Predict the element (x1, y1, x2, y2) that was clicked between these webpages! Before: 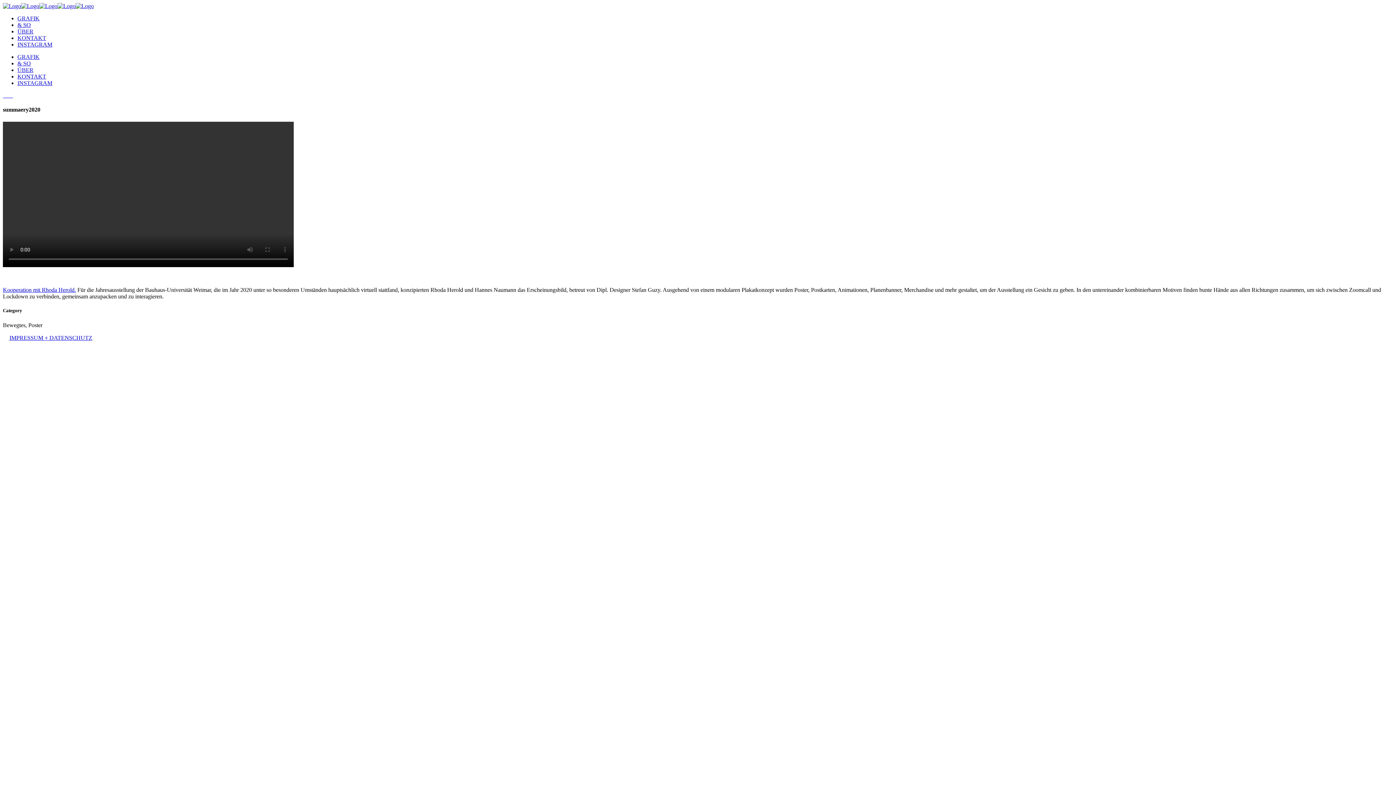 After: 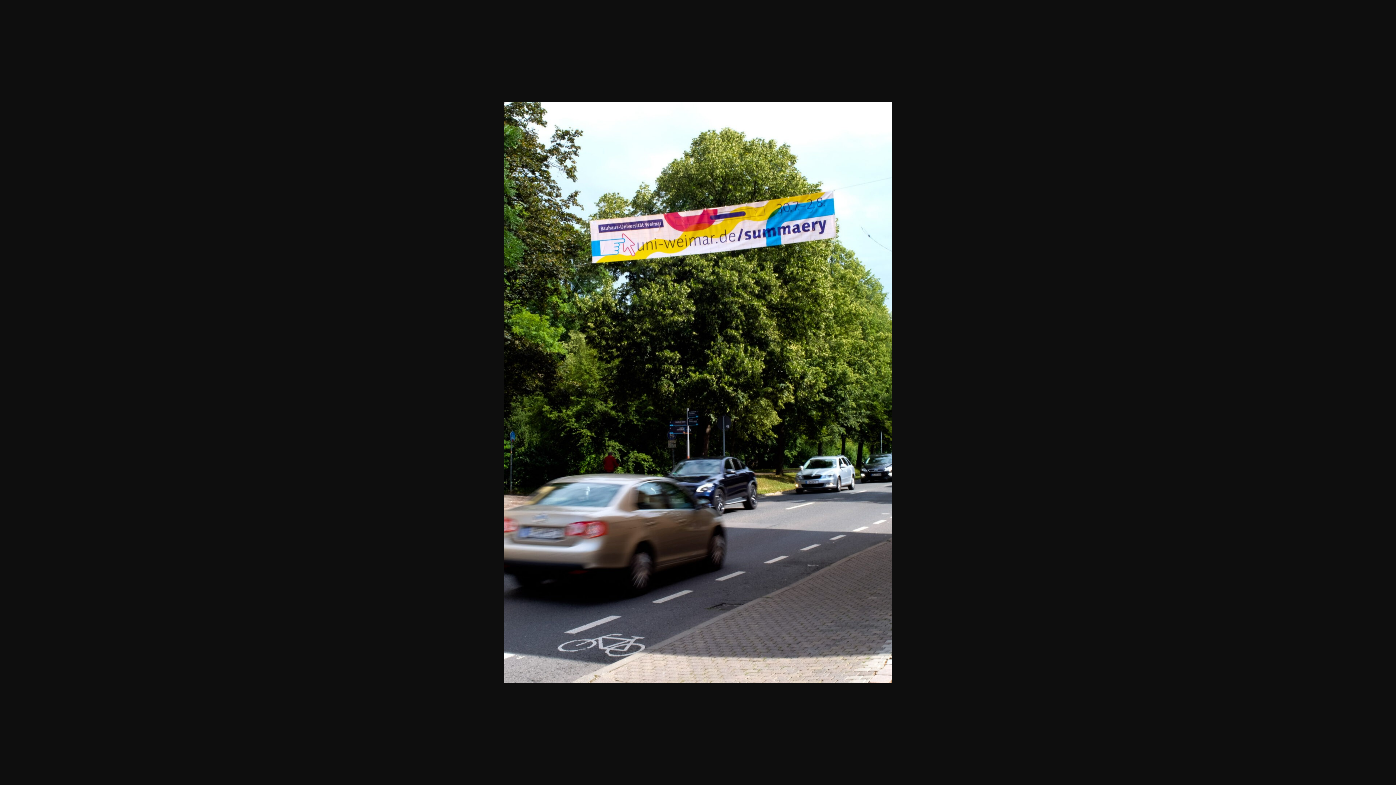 Action: label:   bbox: (11, 92, 13, 98)